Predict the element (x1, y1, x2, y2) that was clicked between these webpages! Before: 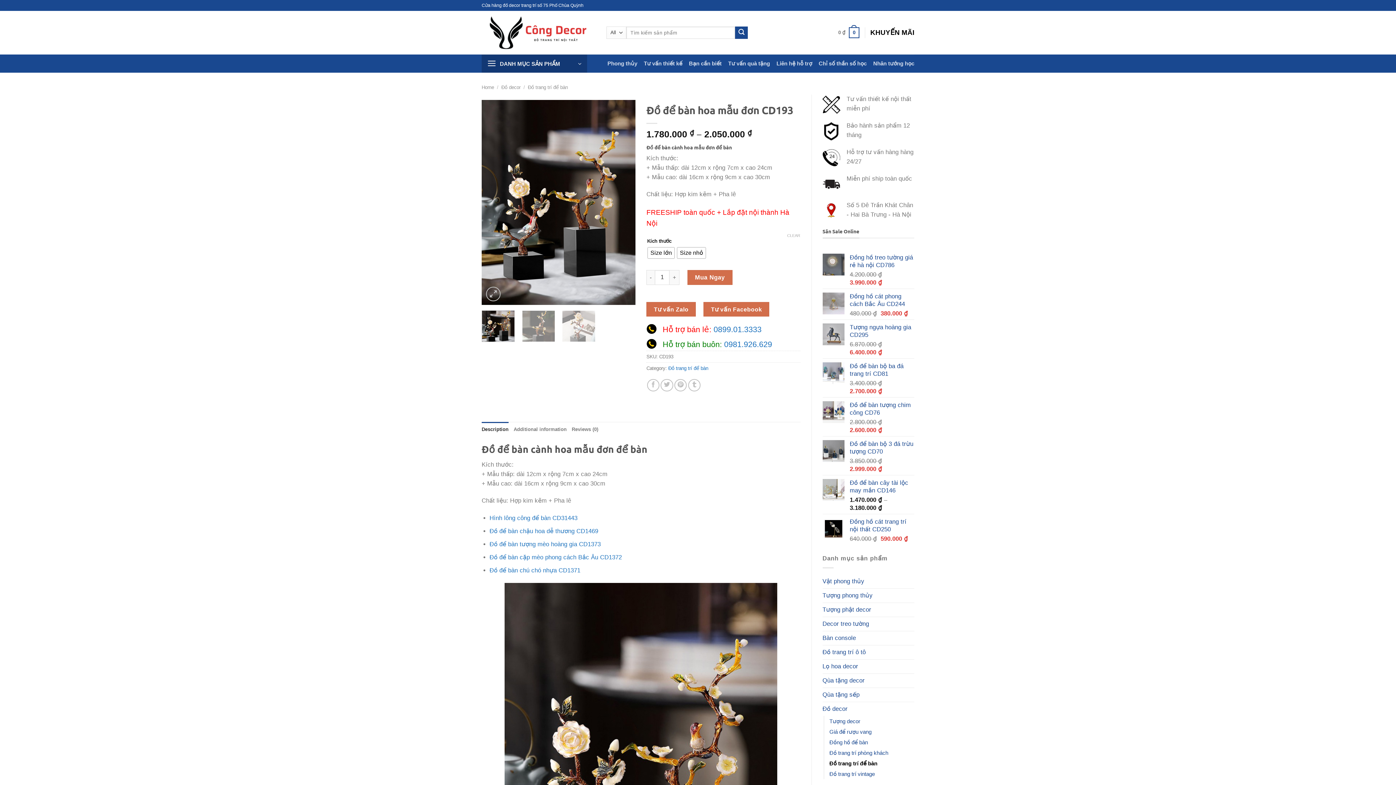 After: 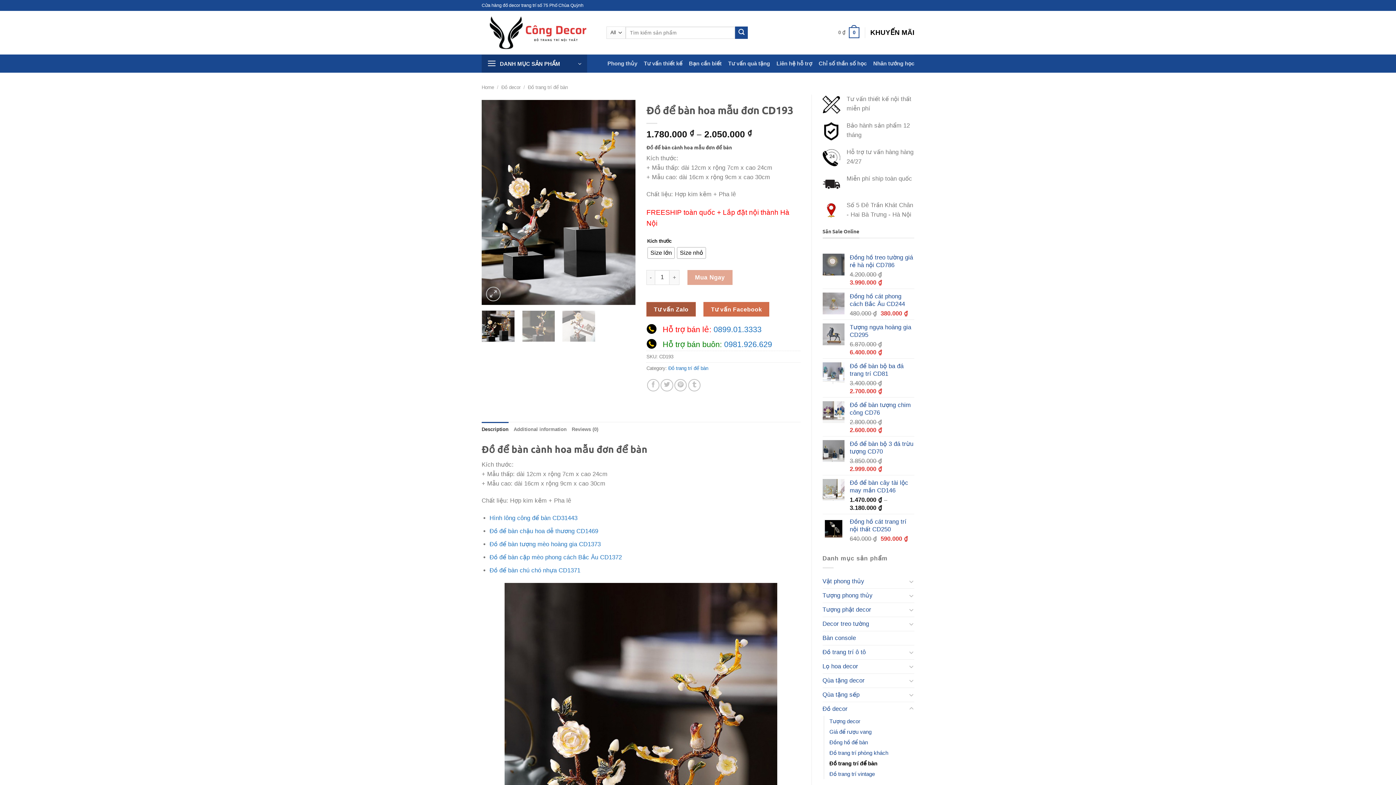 Action: bbox: (646, 302, 696, 316) label: Tư vấn Zalo